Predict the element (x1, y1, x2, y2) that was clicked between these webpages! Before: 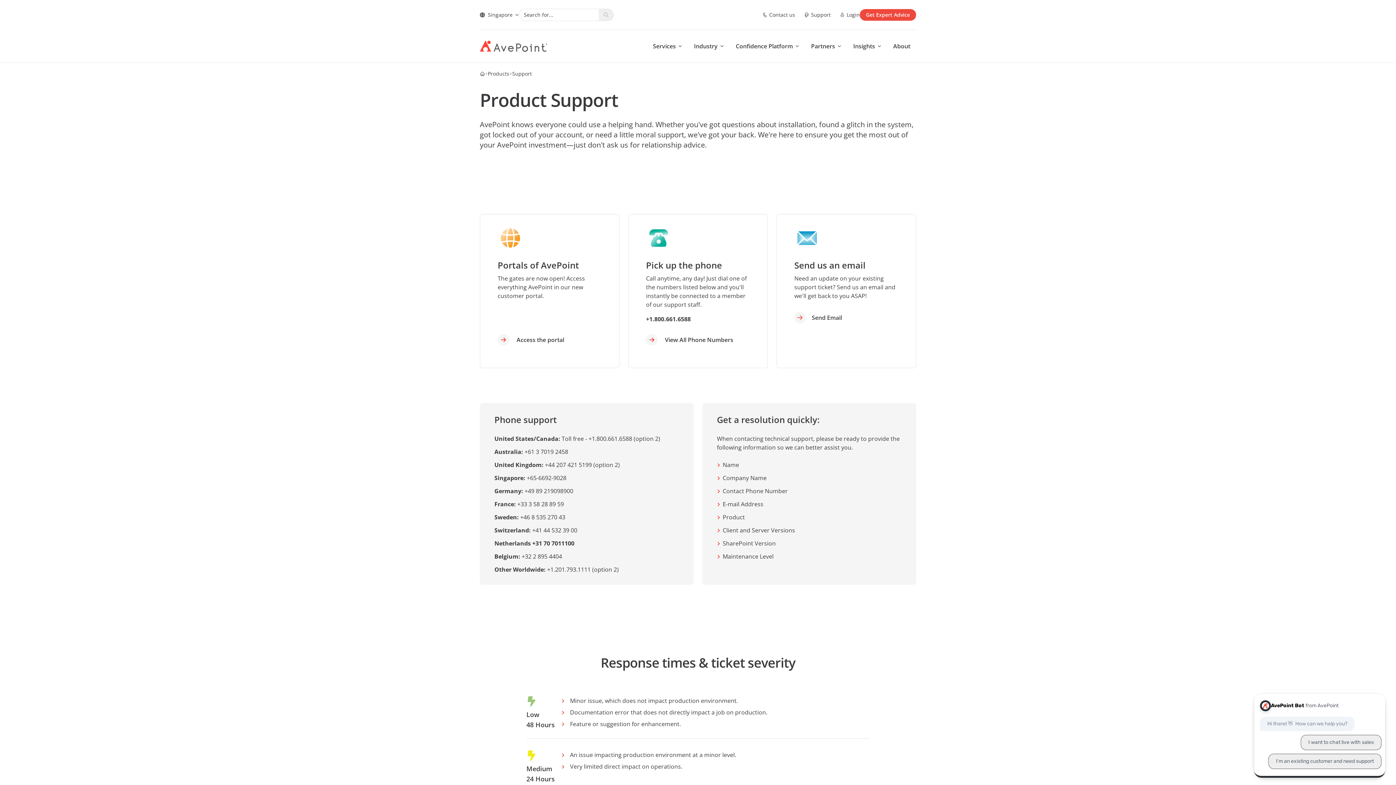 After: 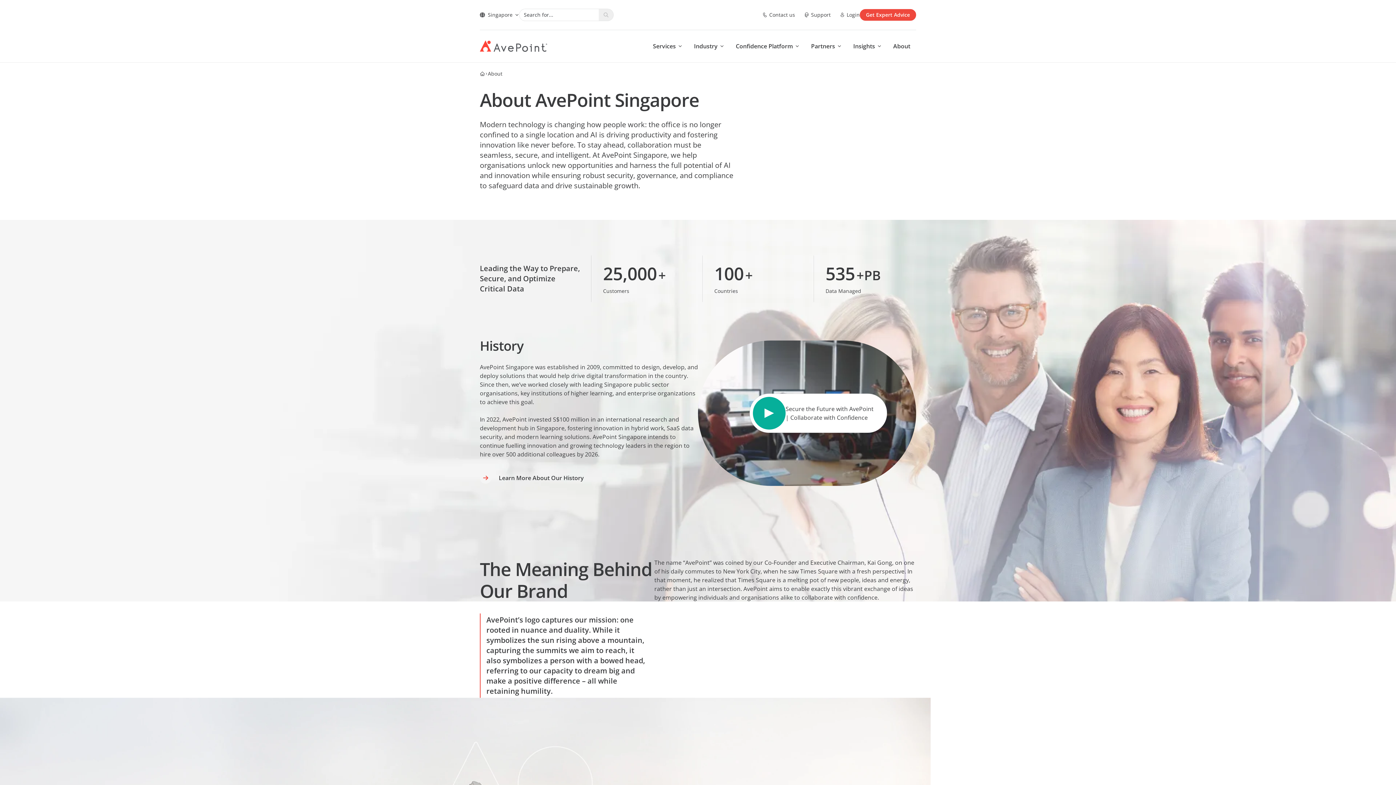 Action: bbox: (887, 40, 916, 52) label: About